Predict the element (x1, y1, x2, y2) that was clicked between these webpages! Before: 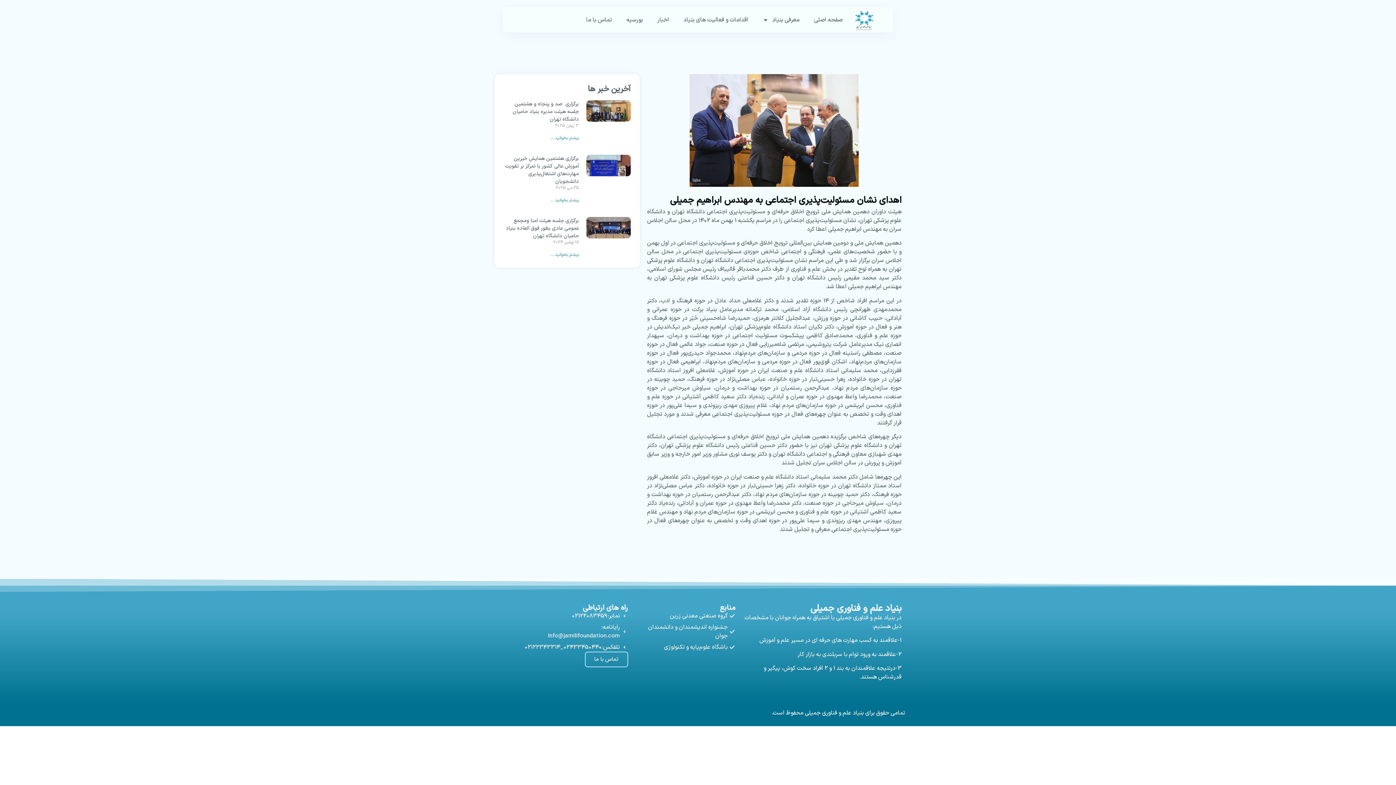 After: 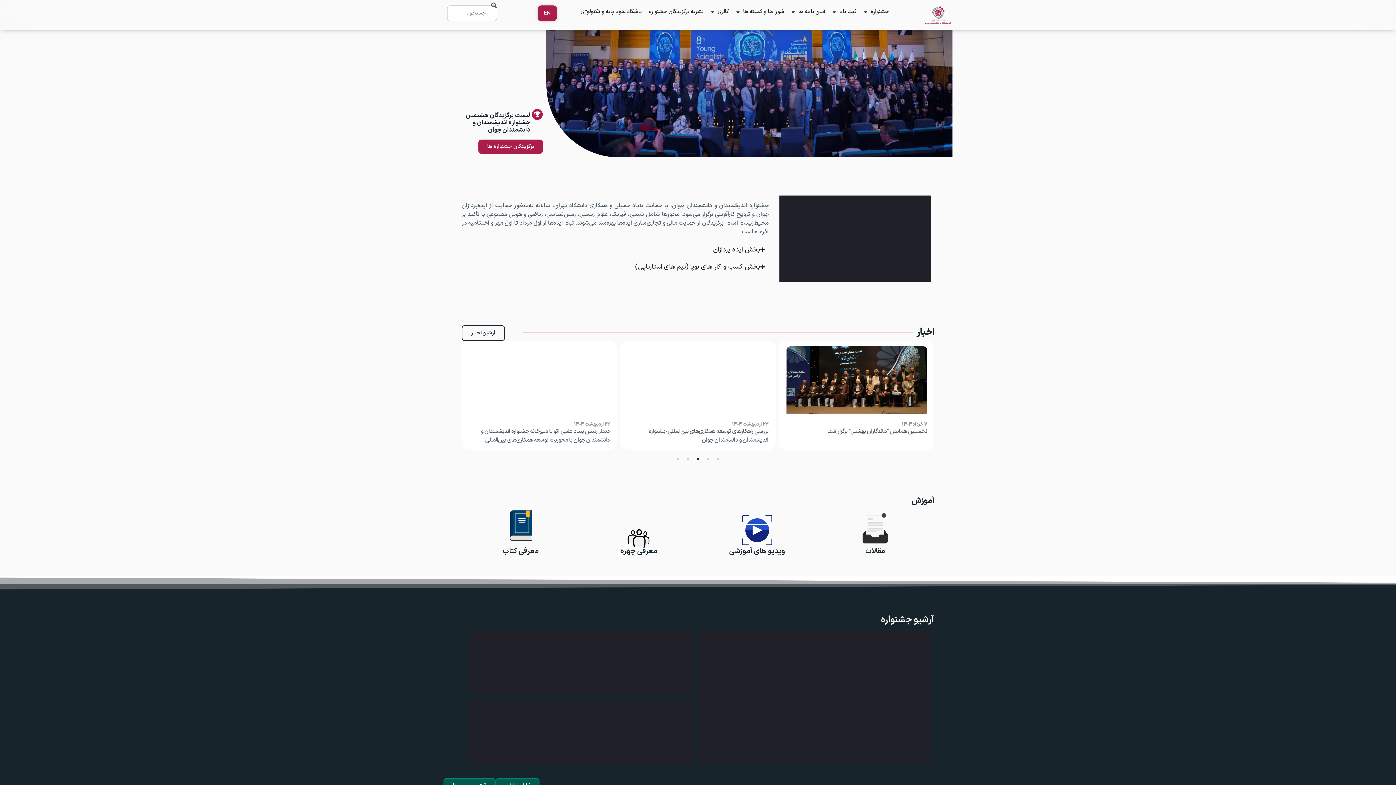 Action: label: جشنواره اندیشمندان و دانشمندان جوان bbox: (635, 623, 736, 640)